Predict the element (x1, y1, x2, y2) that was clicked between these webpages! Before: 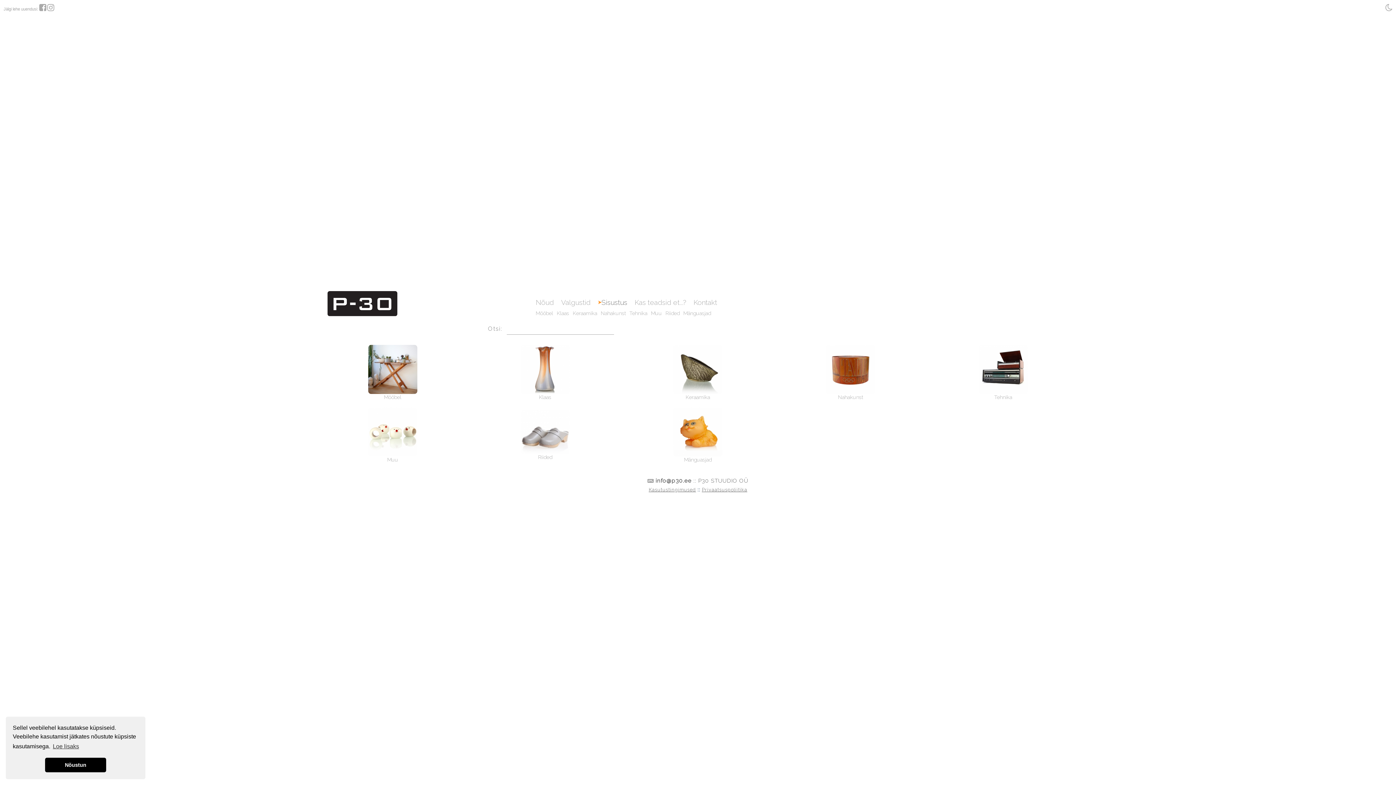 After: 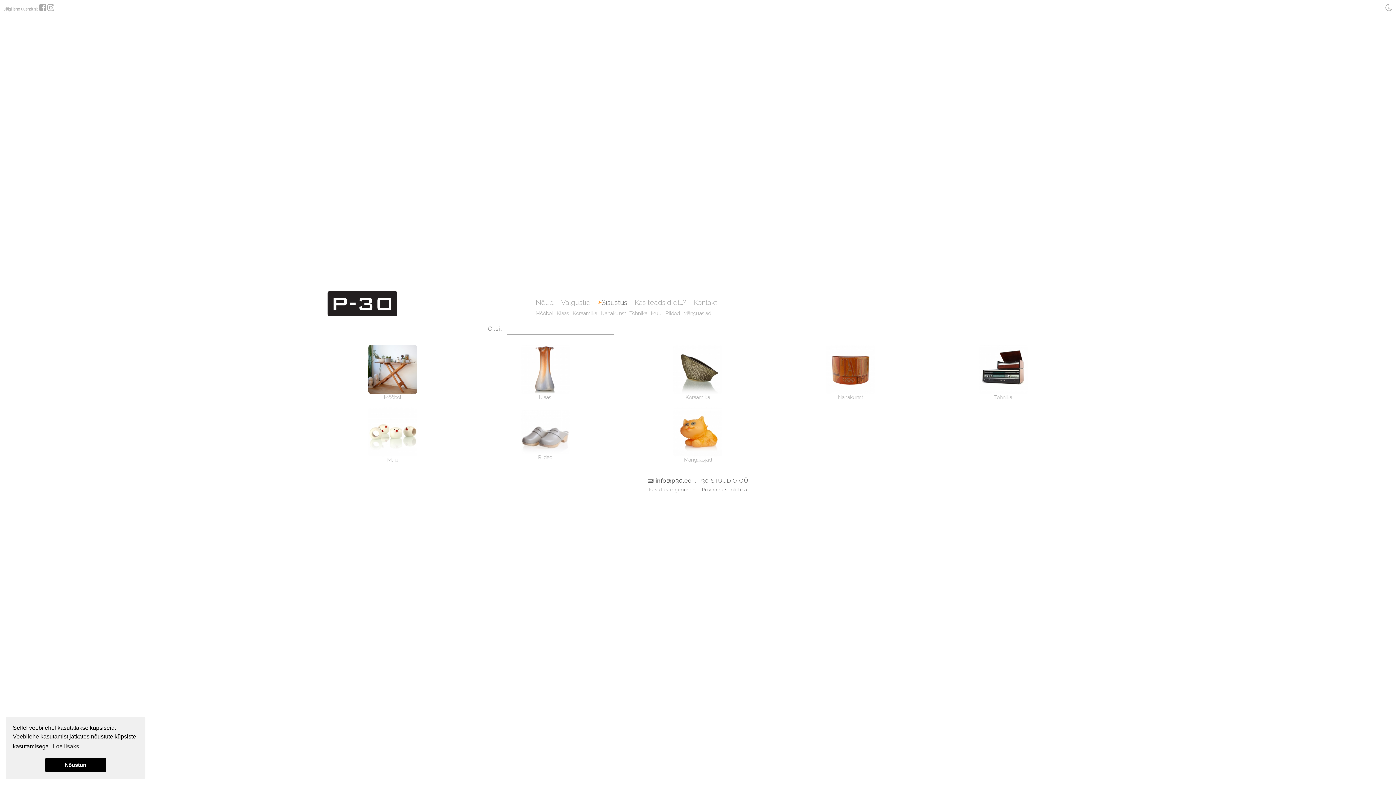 Action: bbox: (47, 6, 54, 11)